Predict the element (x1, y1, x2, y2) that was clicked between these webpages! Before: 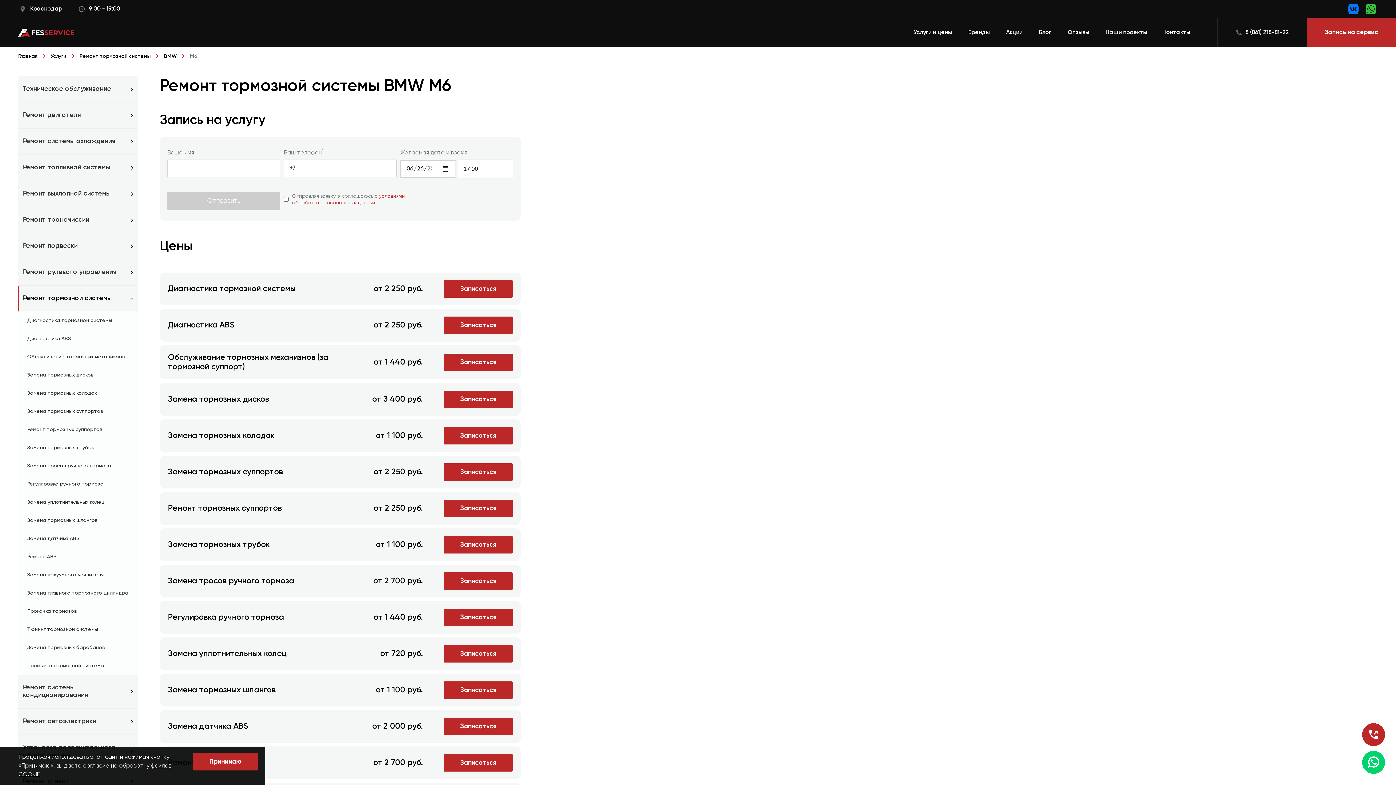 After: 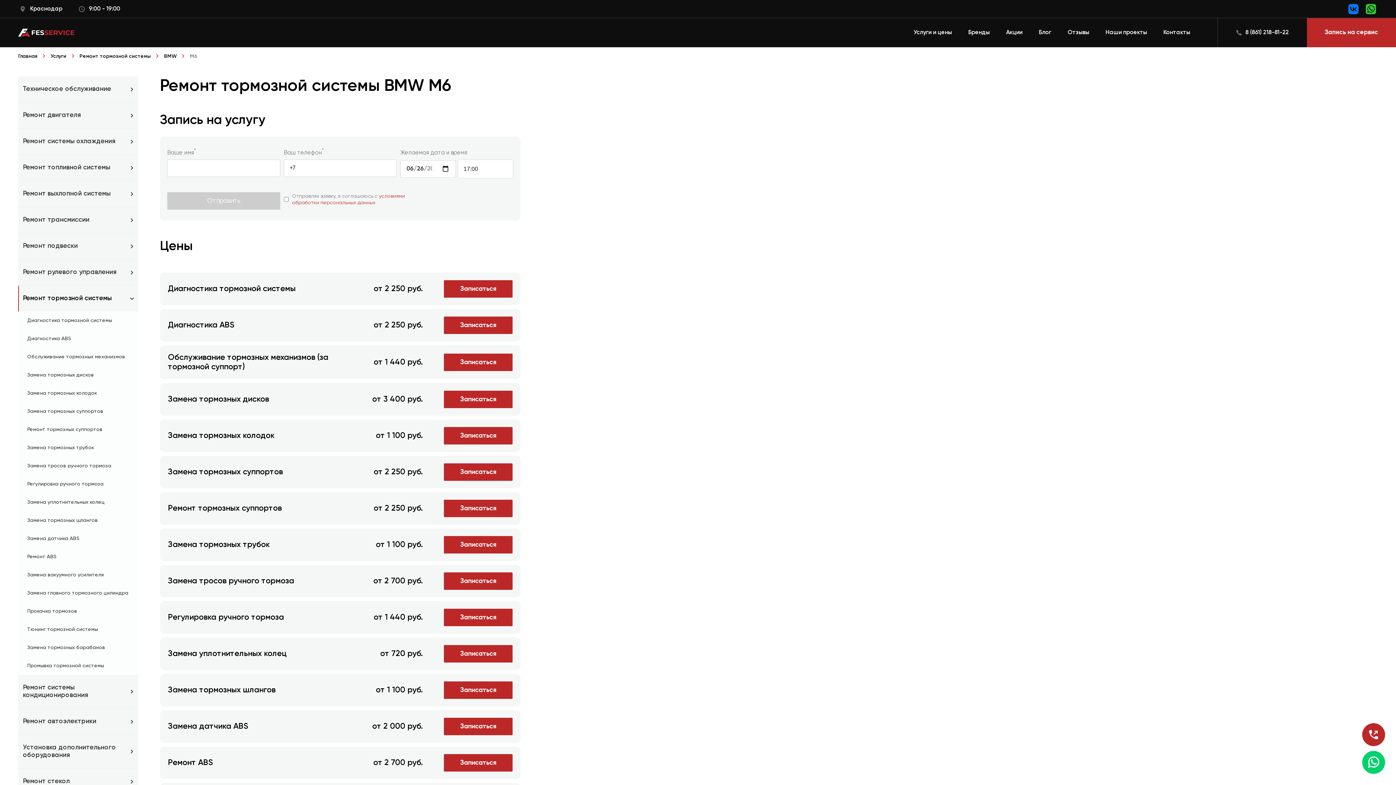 Action: label: Принимаю bbox: (193, 753, 258, 770)